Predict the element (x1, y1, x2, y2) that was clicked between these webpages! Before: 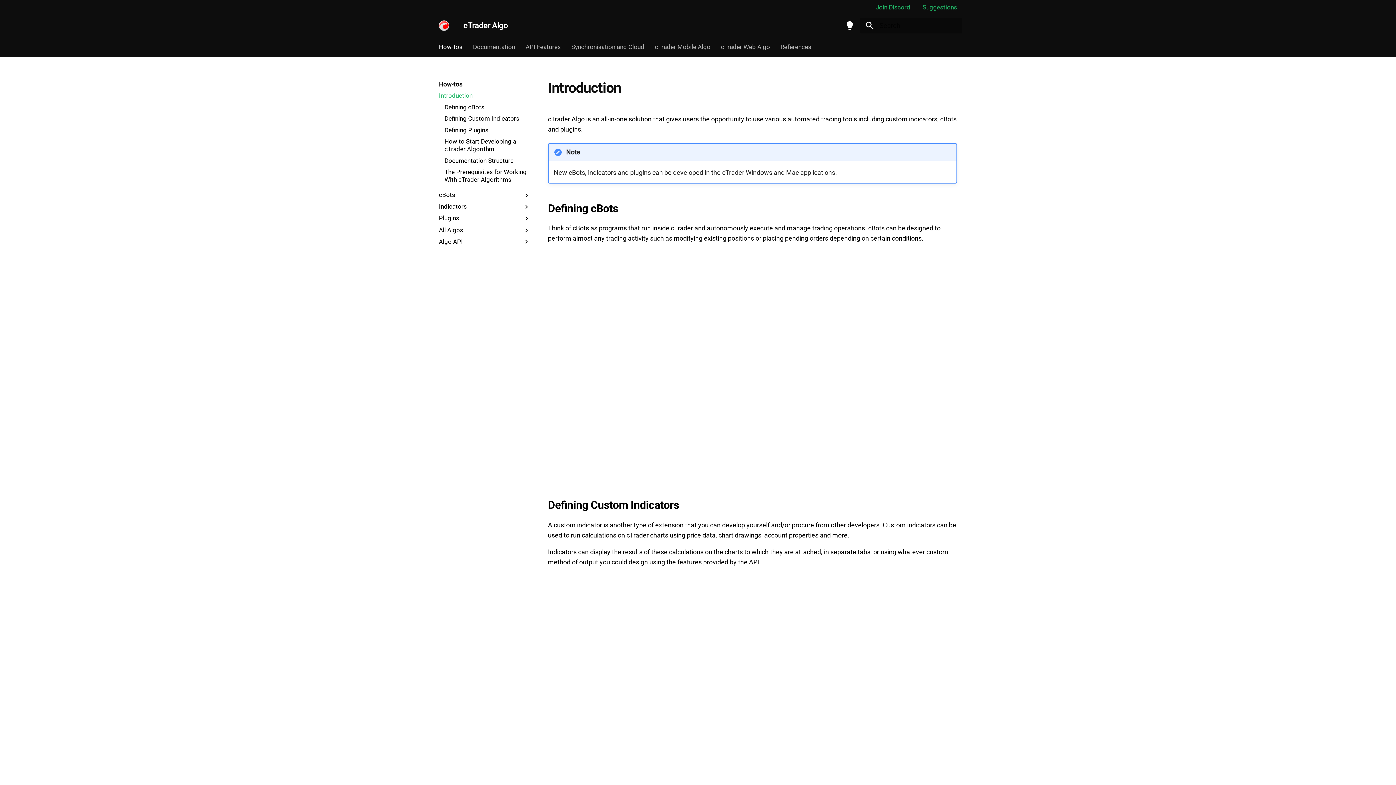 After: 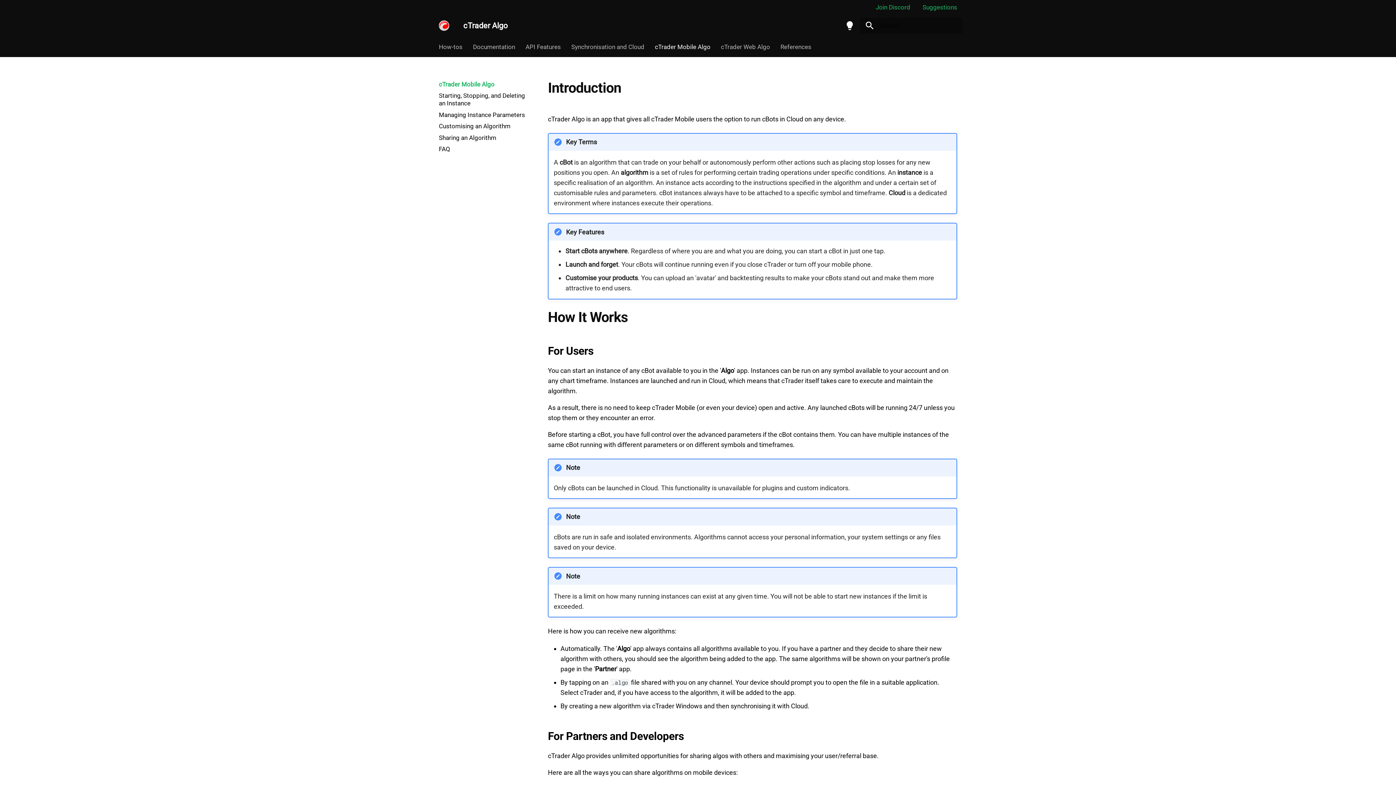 Action: label: cTrader Mobile Algo bbox: (655, 43, 710, 50)